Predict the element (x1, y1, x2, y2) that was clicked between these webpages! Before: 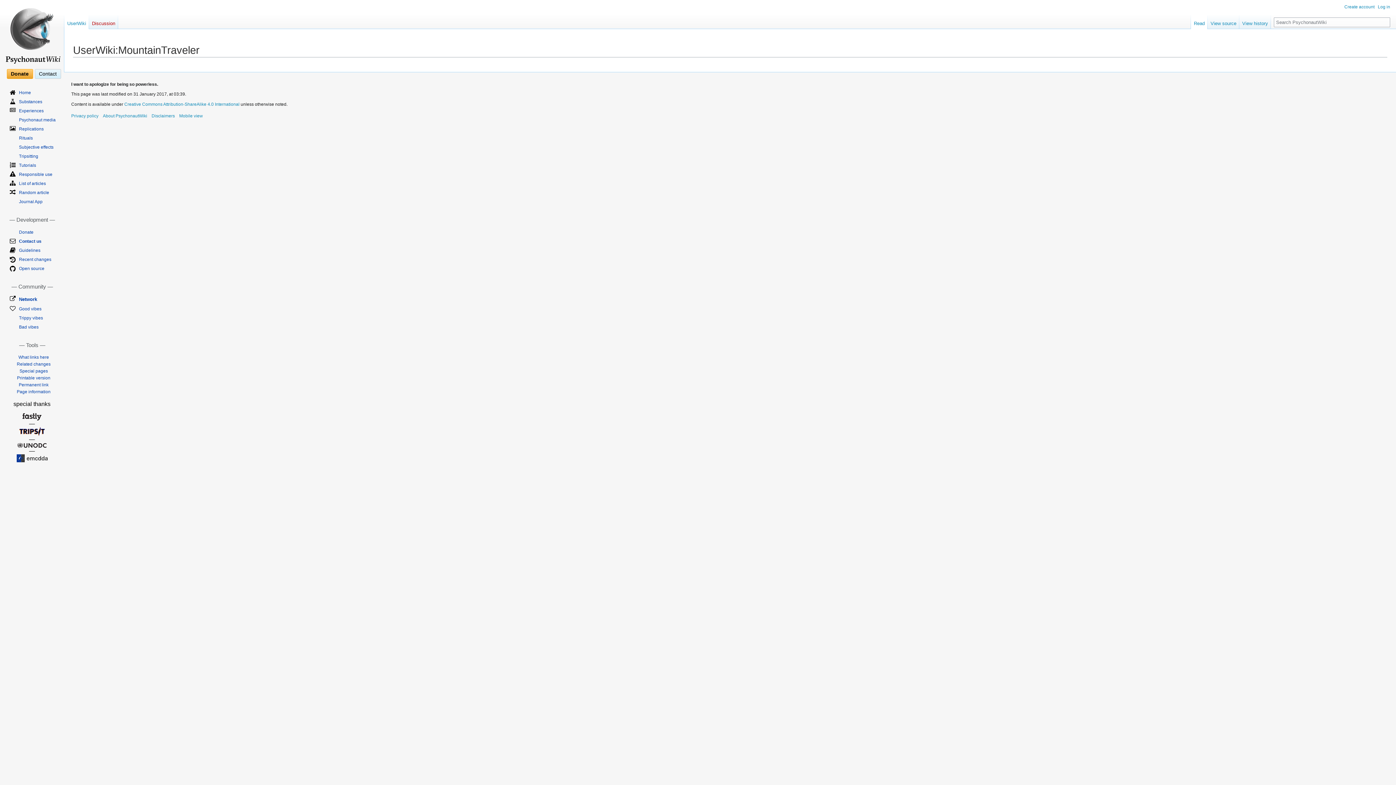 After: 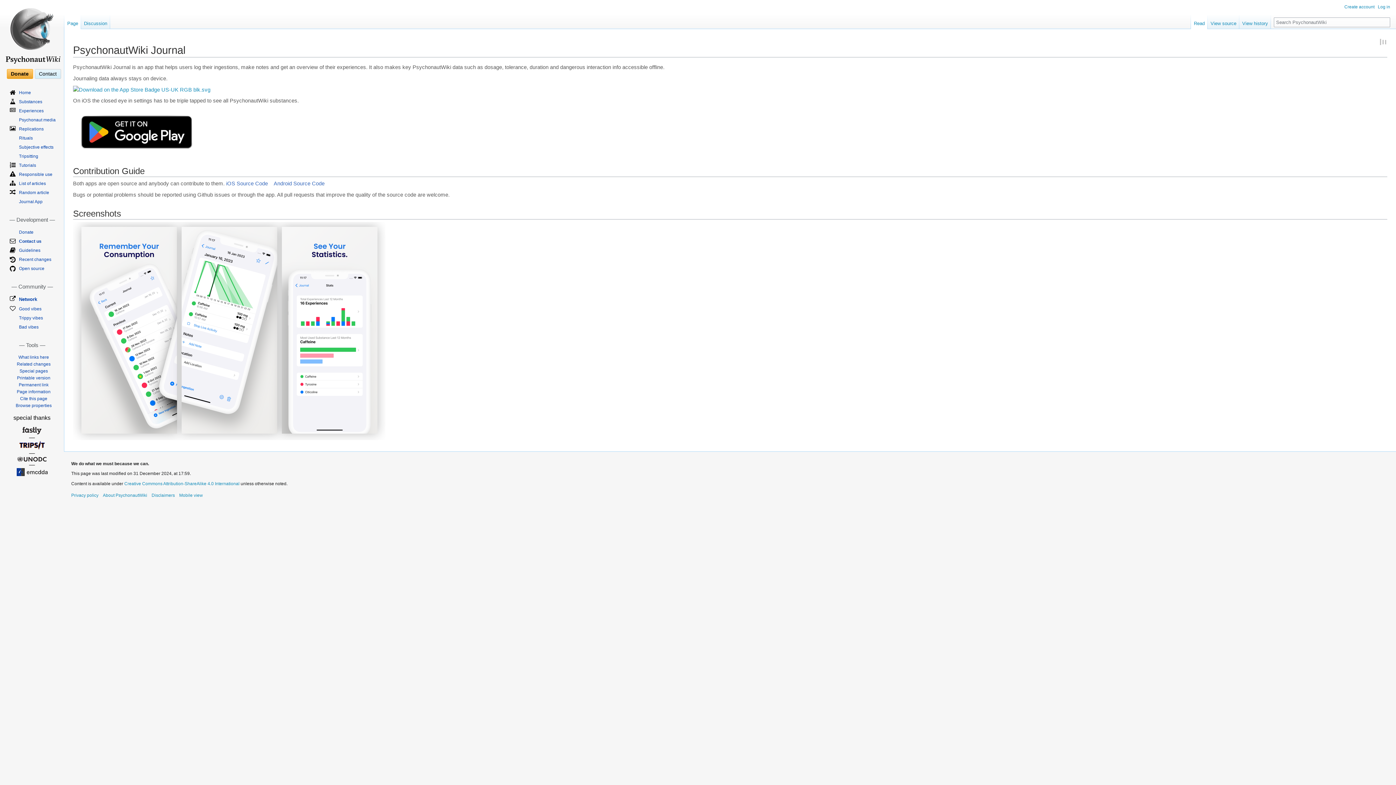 Action: bbox: (18, 199, 42, 204) label: Journal App